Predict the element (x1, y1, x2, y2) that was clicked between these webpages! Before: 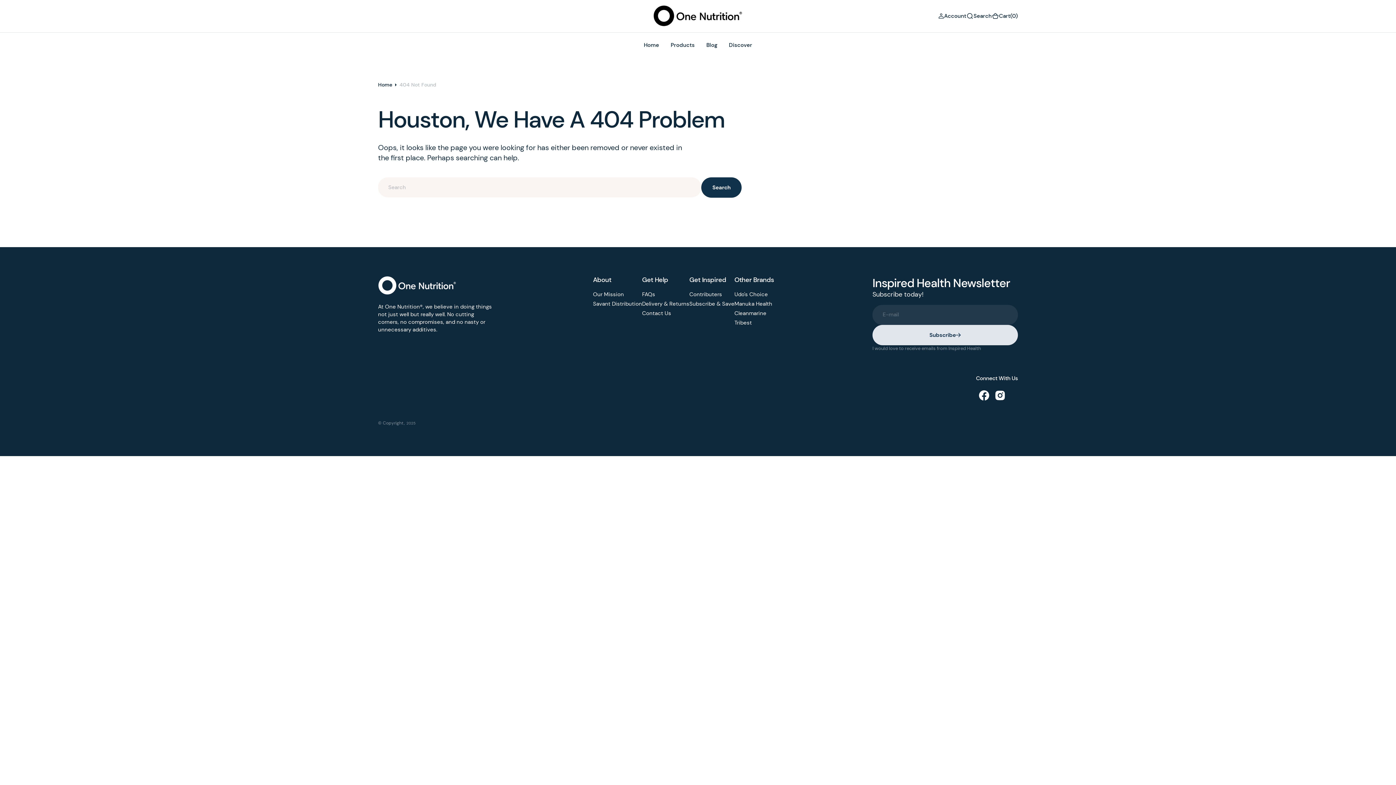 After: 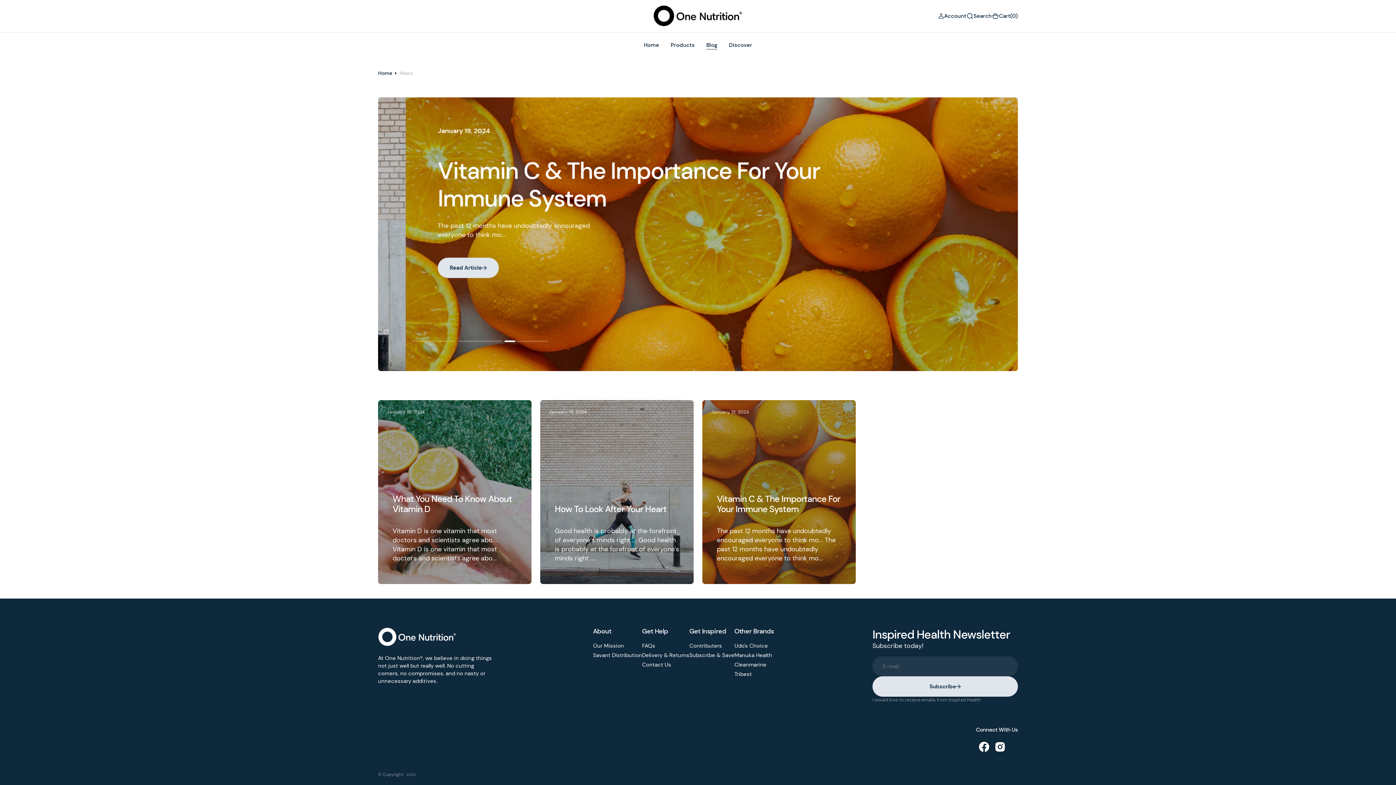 Action: bbox: (700, 32, 723, 57) label: Blog